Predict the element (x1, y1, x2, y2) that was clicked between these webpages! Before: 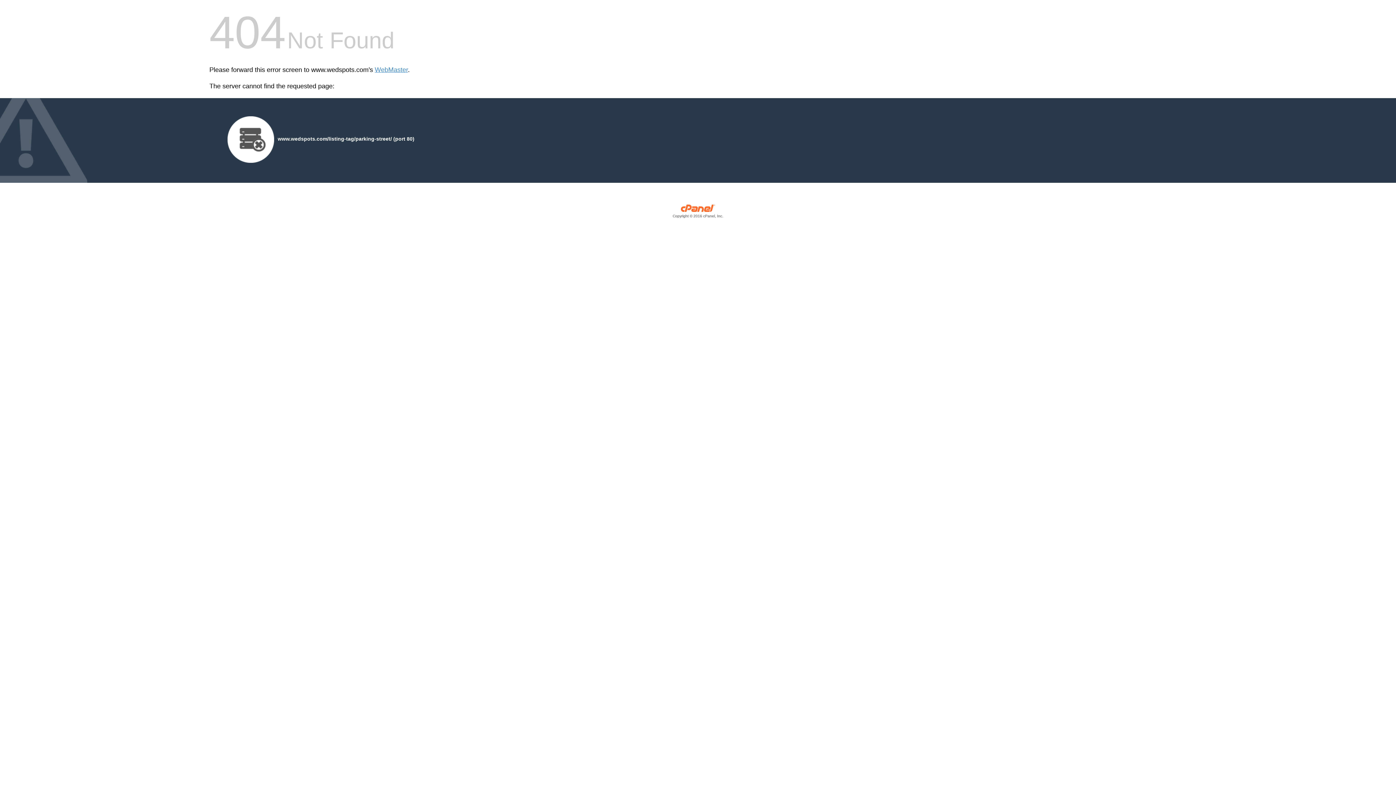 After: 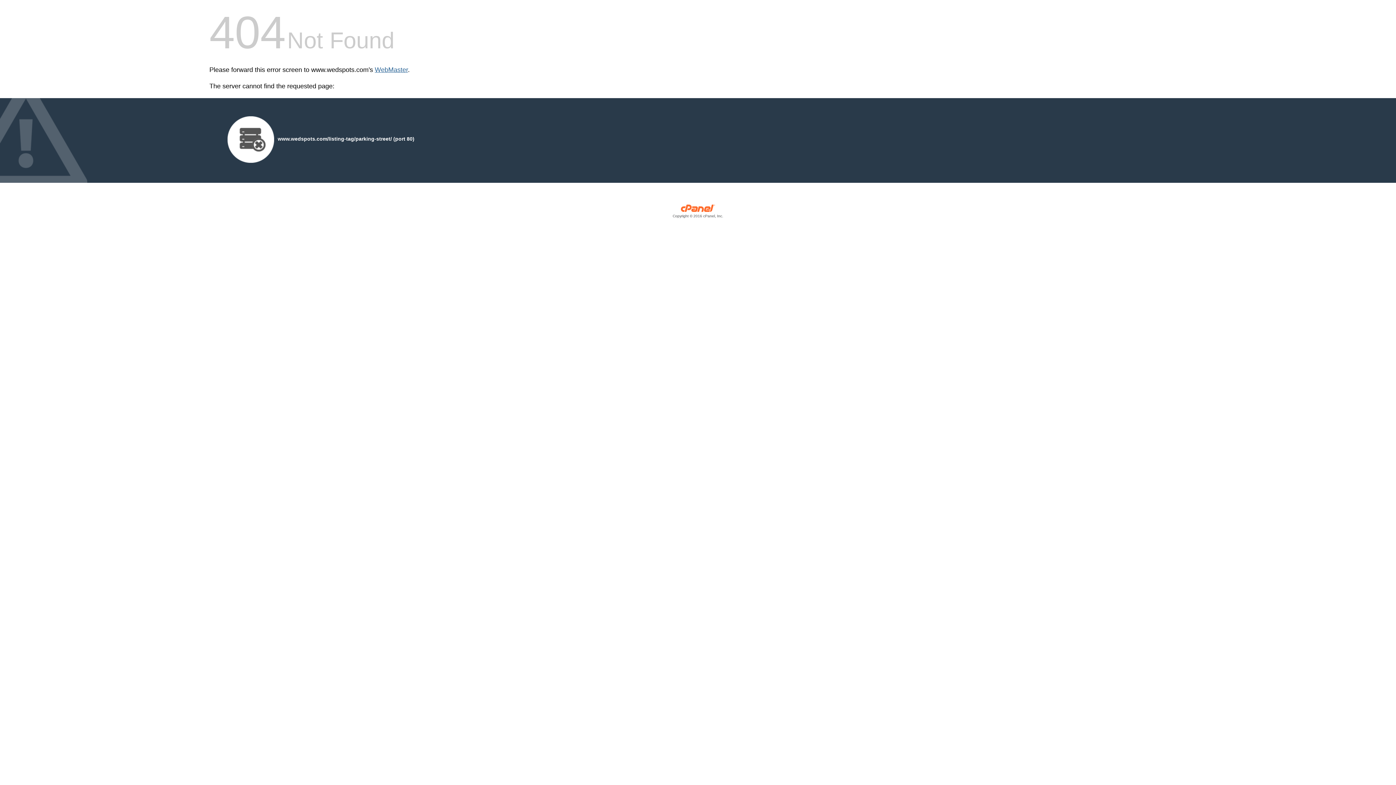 Action: bbox: (374, 66, 408, 73) label: WebMaster